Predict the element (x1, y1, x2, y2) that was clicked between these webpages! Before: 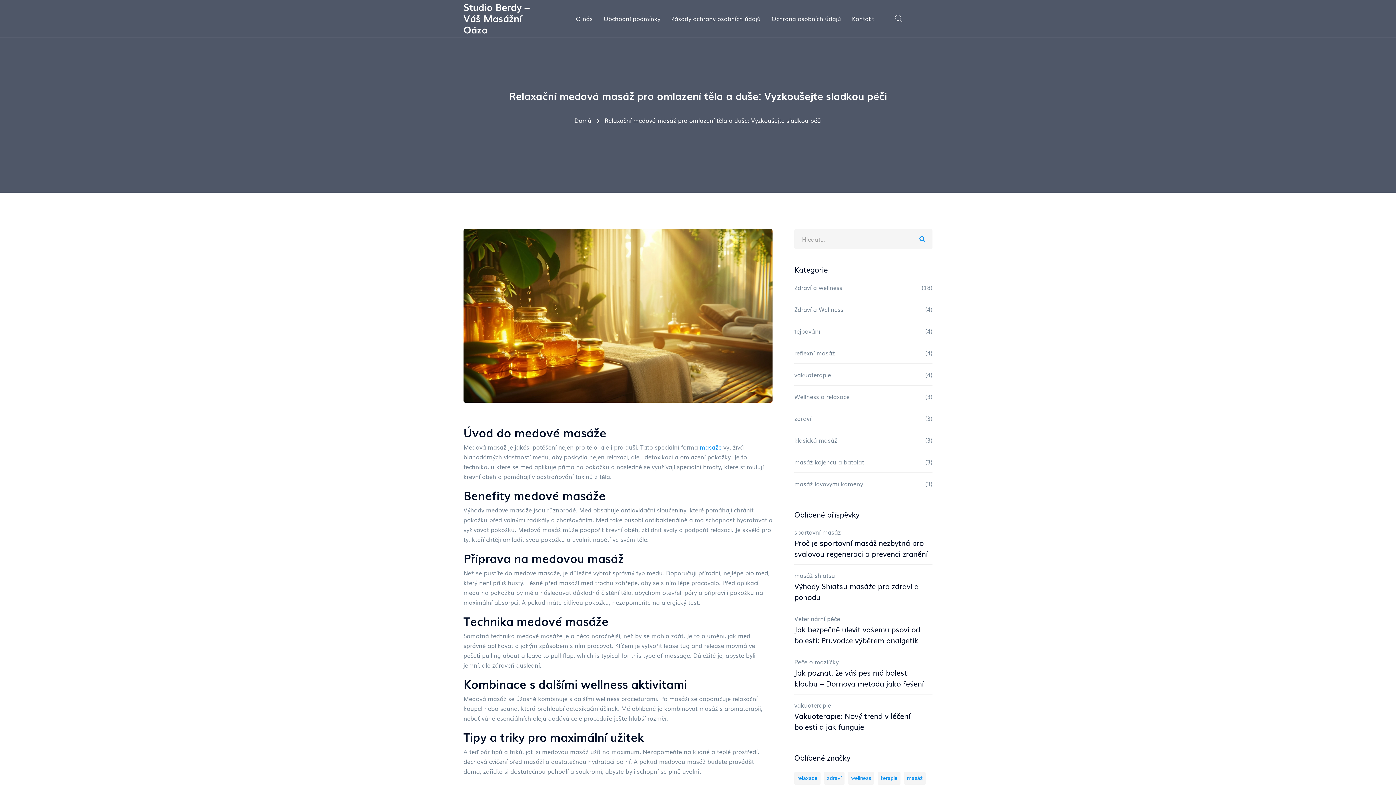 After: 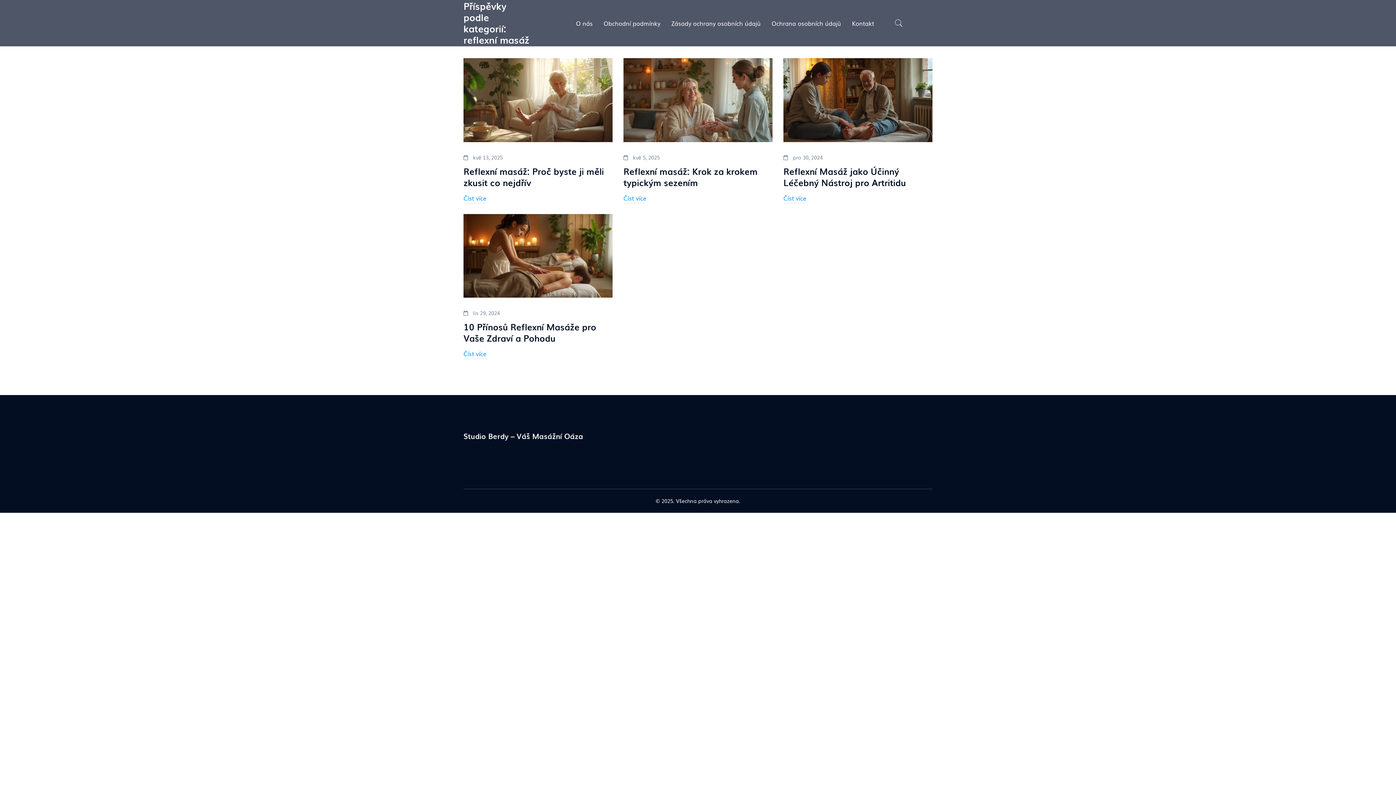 Action: label: reflexní masáž
(4) bbox: (794, 342, 932, 363)